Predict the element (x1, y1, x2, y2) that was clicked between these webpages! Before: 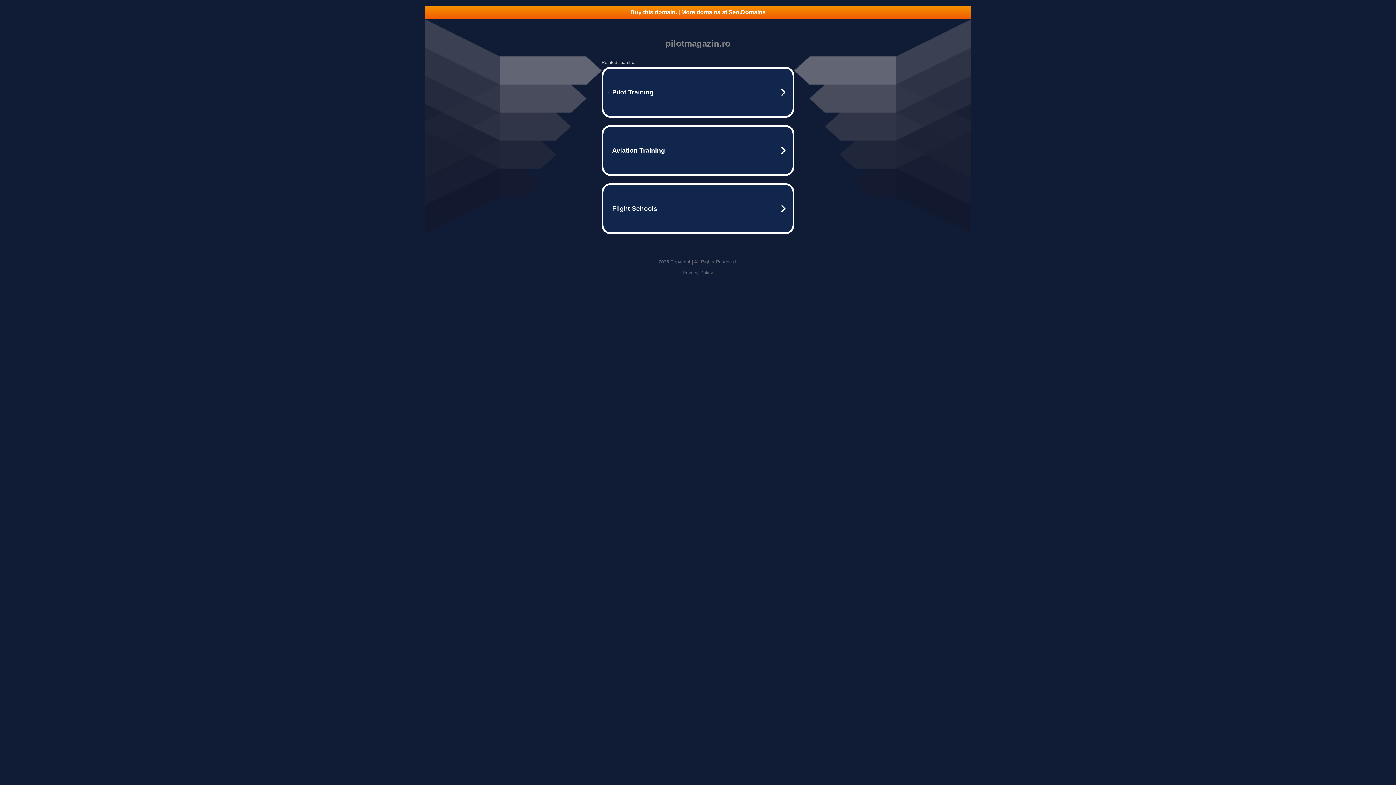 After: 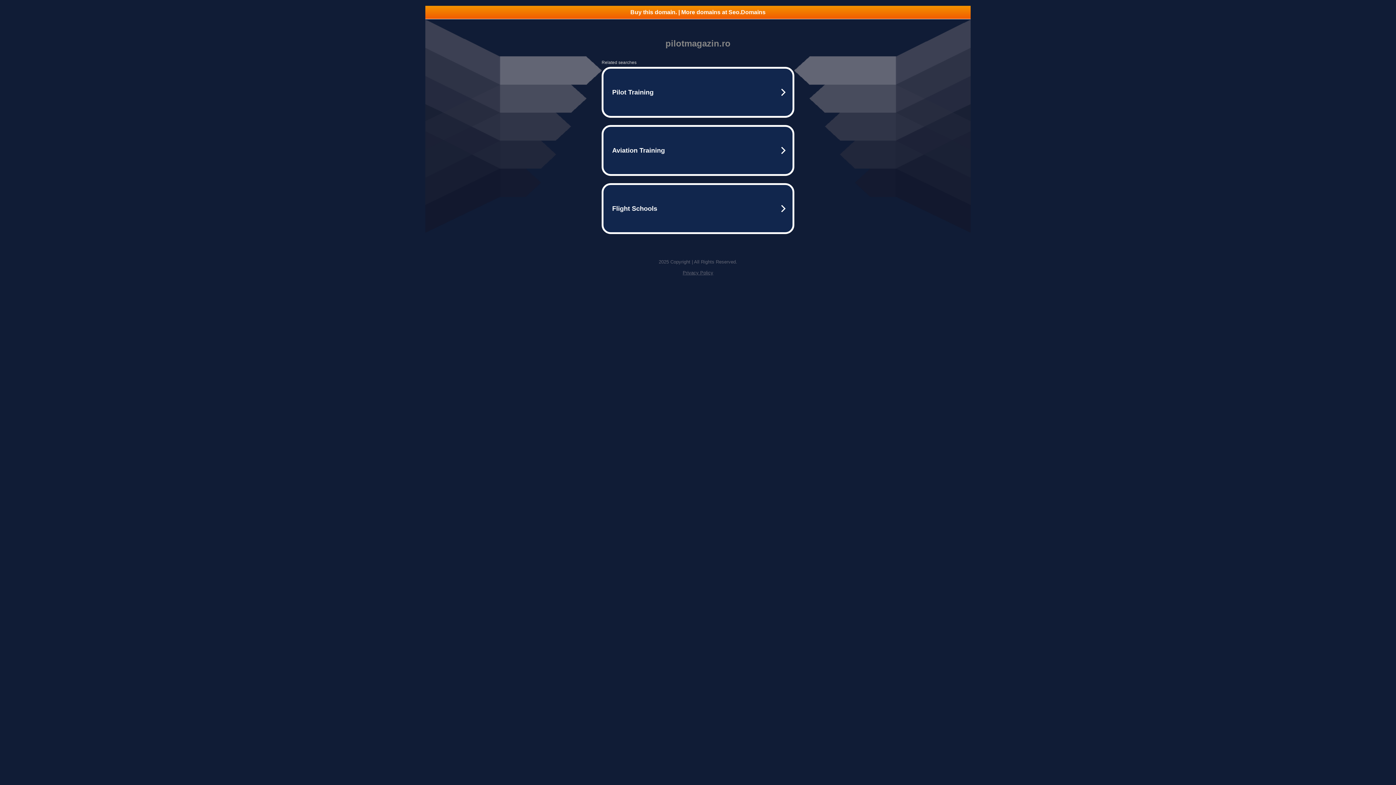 Action: label: Privacy Policy bbox: (682, 270, 713, 275)